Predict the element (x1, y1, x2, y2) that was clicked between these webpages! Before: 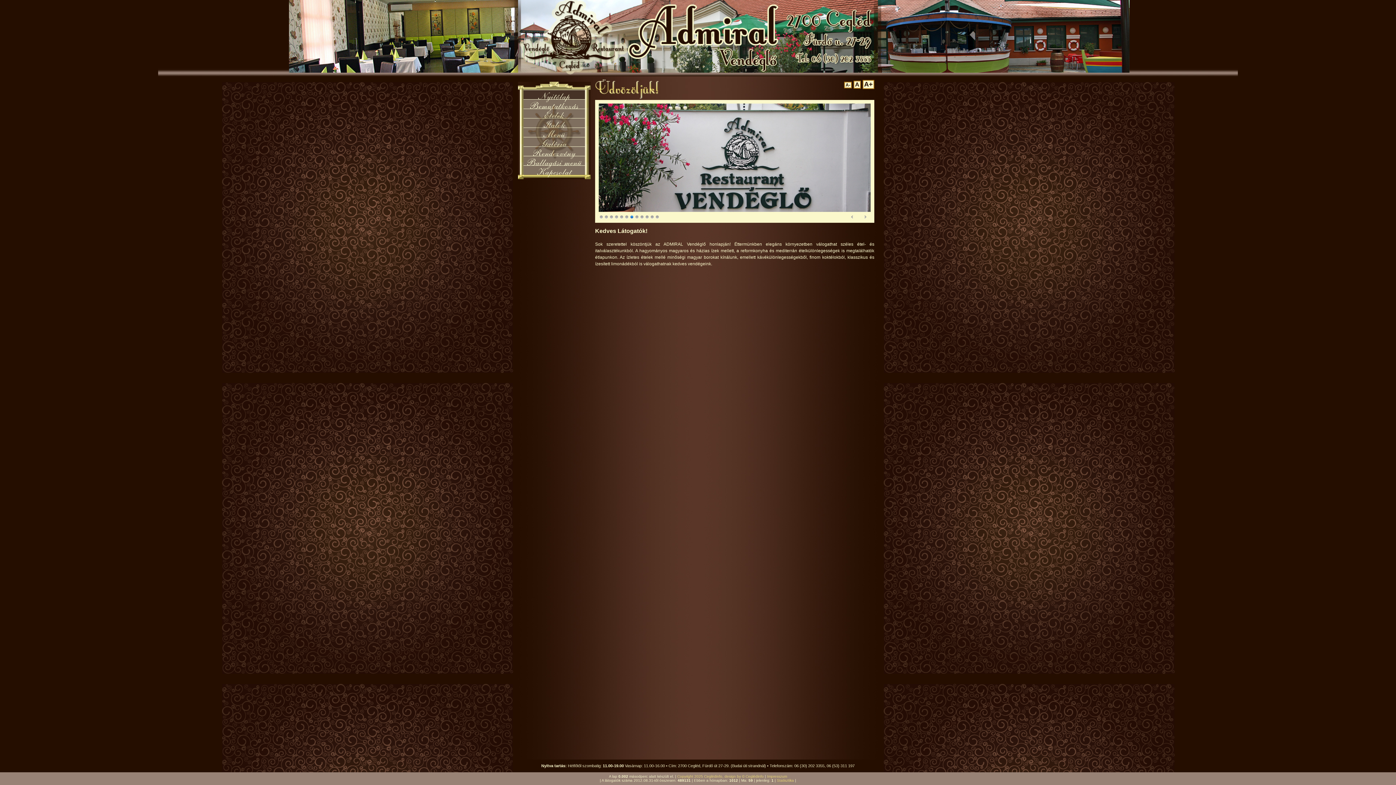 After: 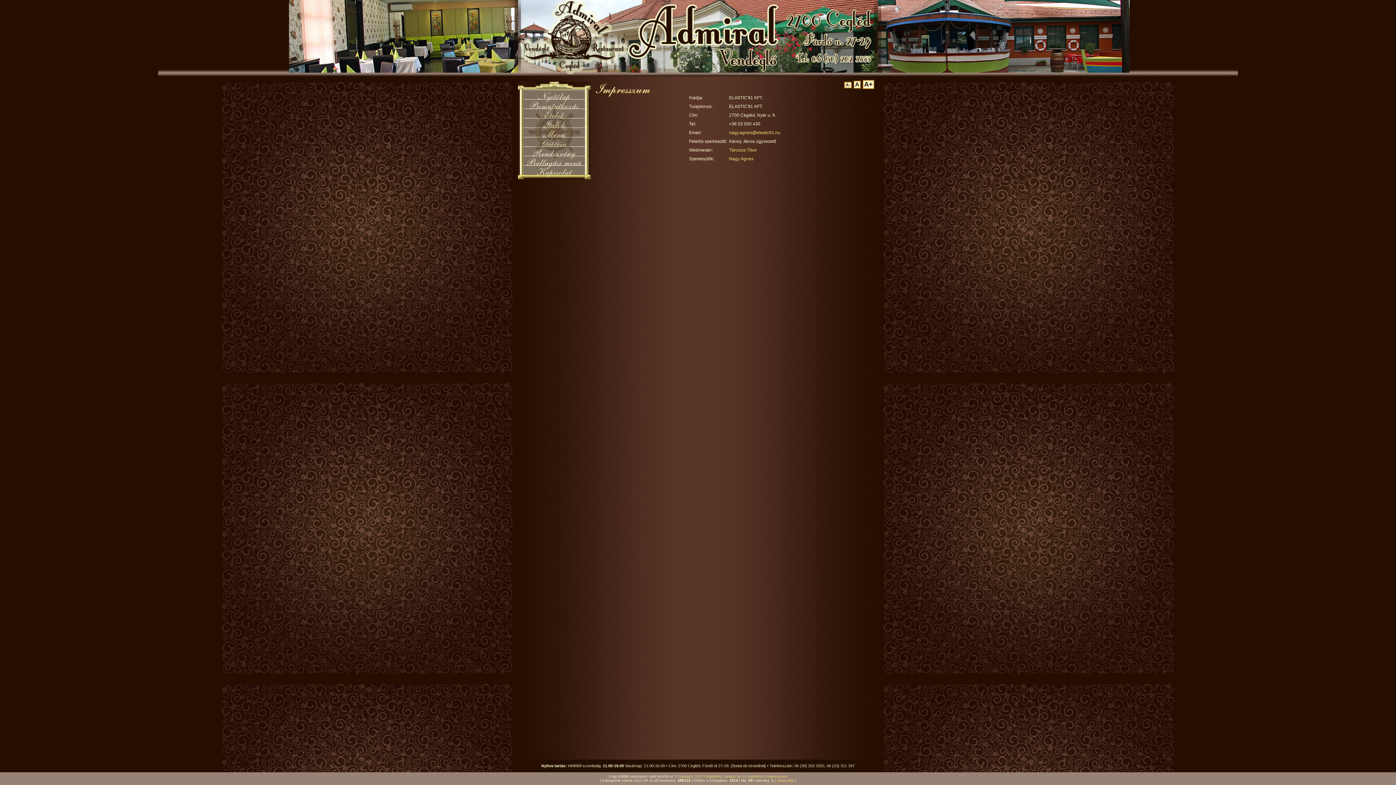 Action: label: Impresszum bbox: (767, 774, 787, 778)